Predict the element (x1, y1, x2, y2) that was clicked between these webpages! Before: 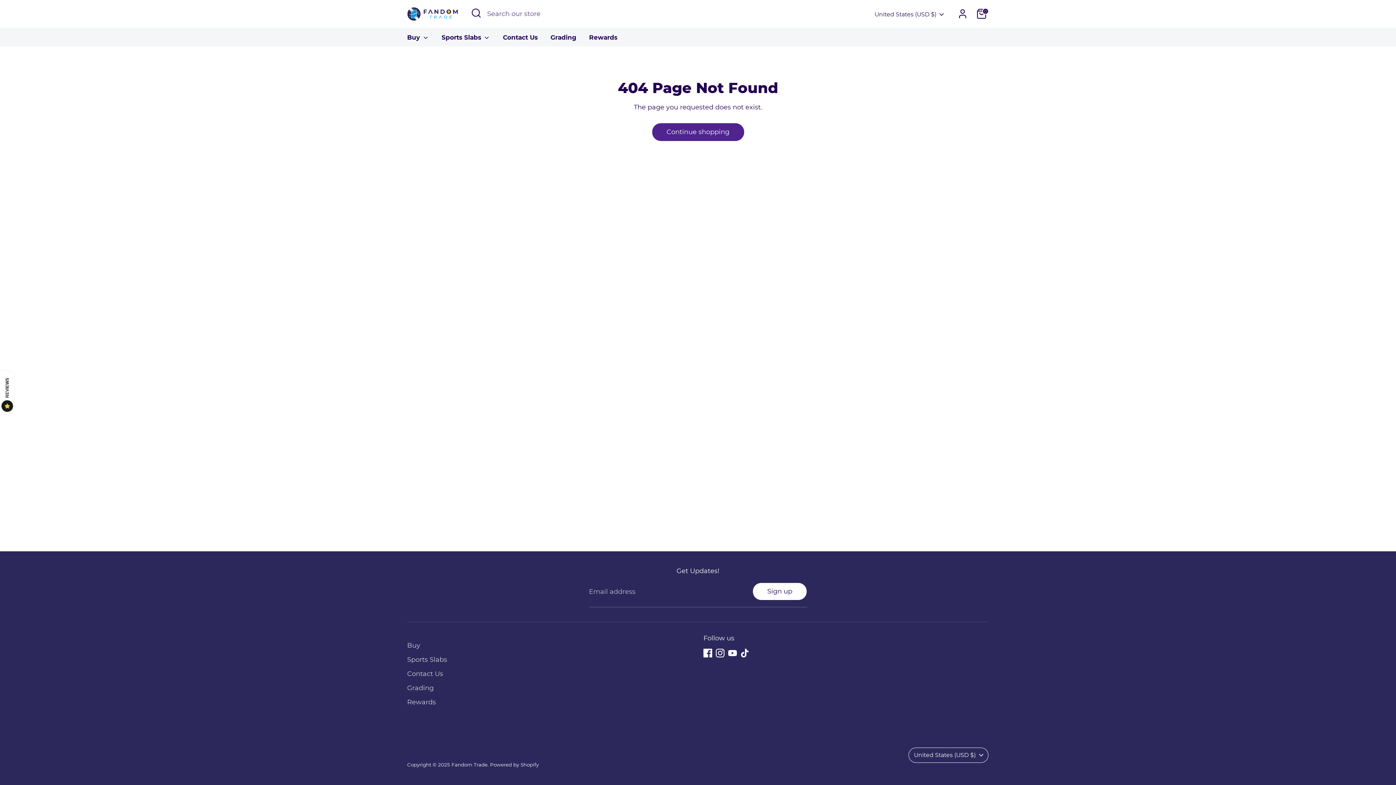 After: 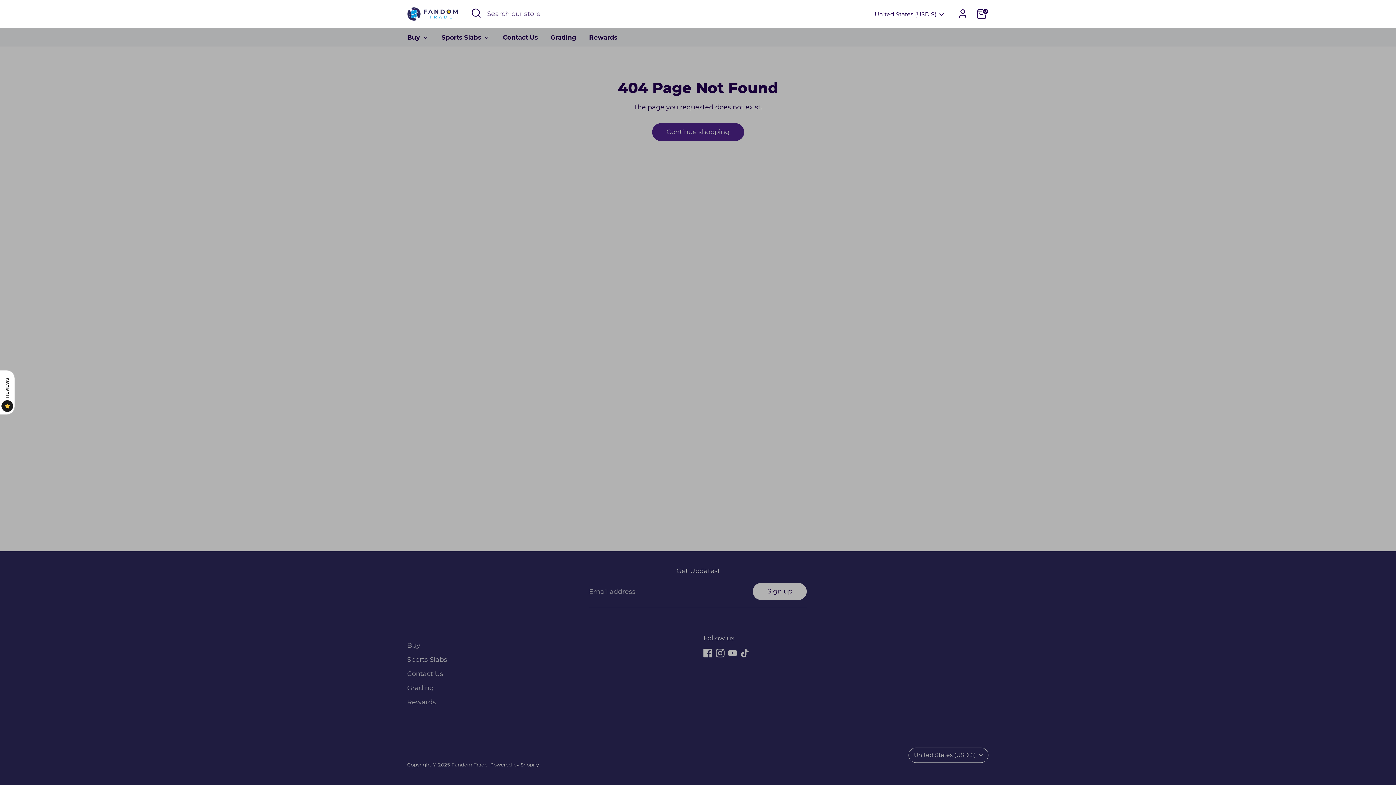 Action: label: Open Search bbox: (469, 5, 483, 20)